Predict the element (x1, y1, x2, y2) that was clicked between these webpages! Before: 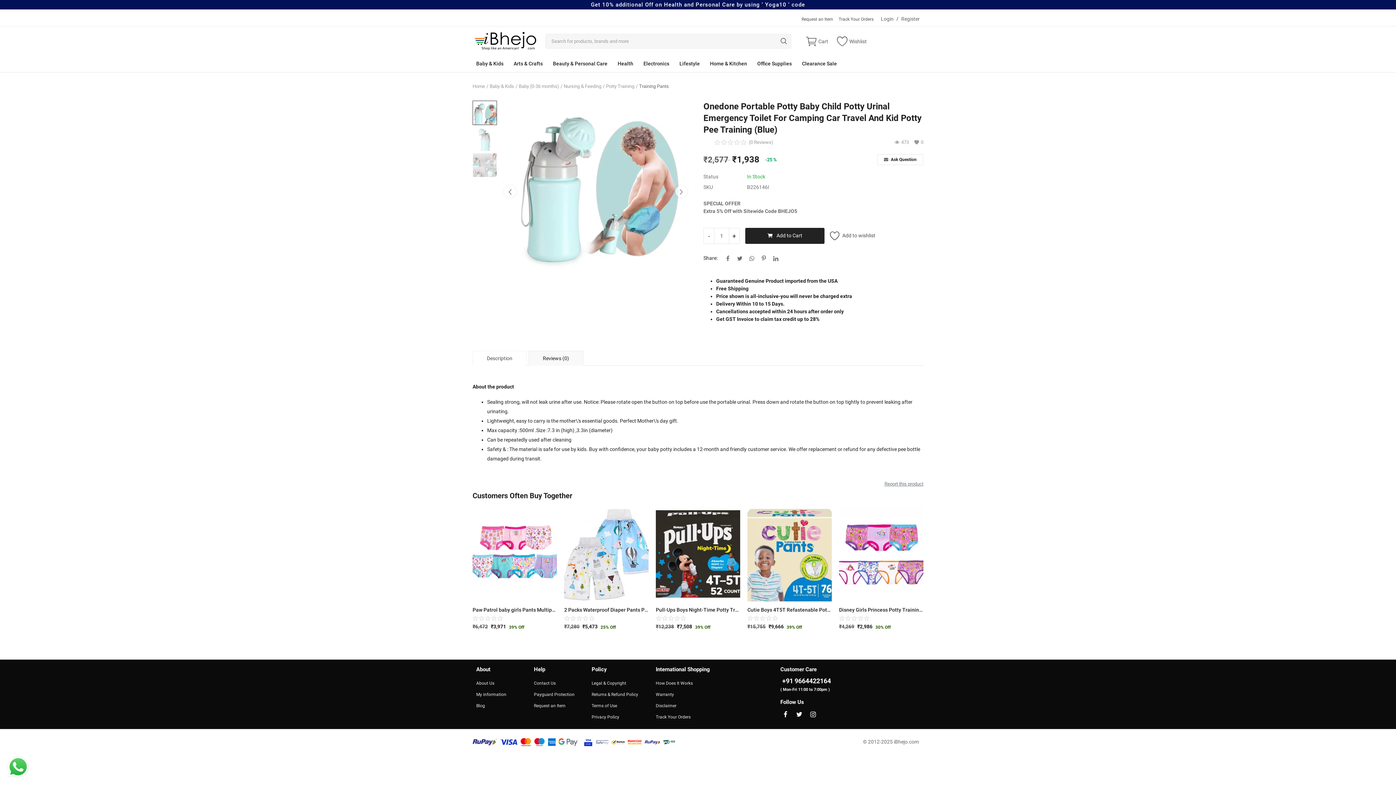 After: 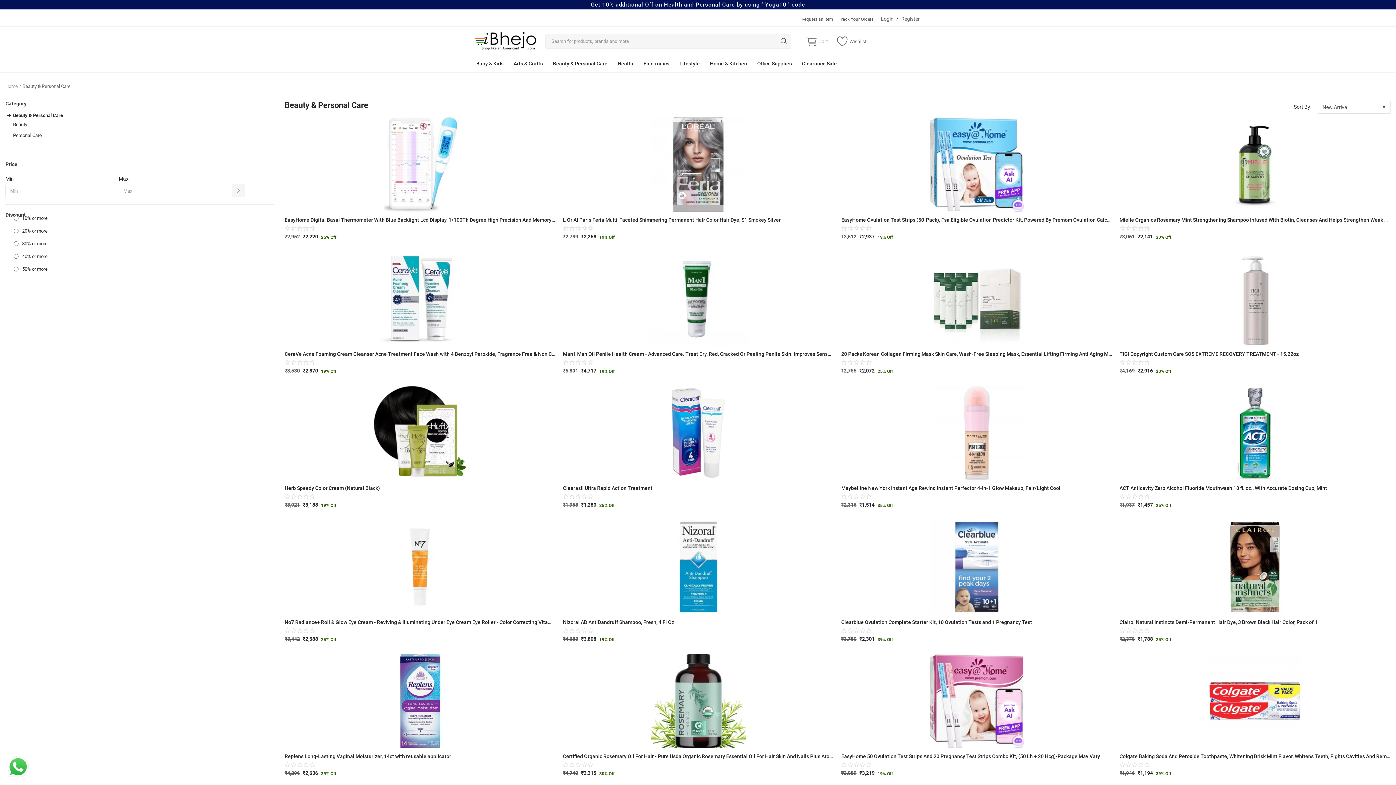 Action: label: Beauty & Personal Care bbox: (549, 55, 611, 72)